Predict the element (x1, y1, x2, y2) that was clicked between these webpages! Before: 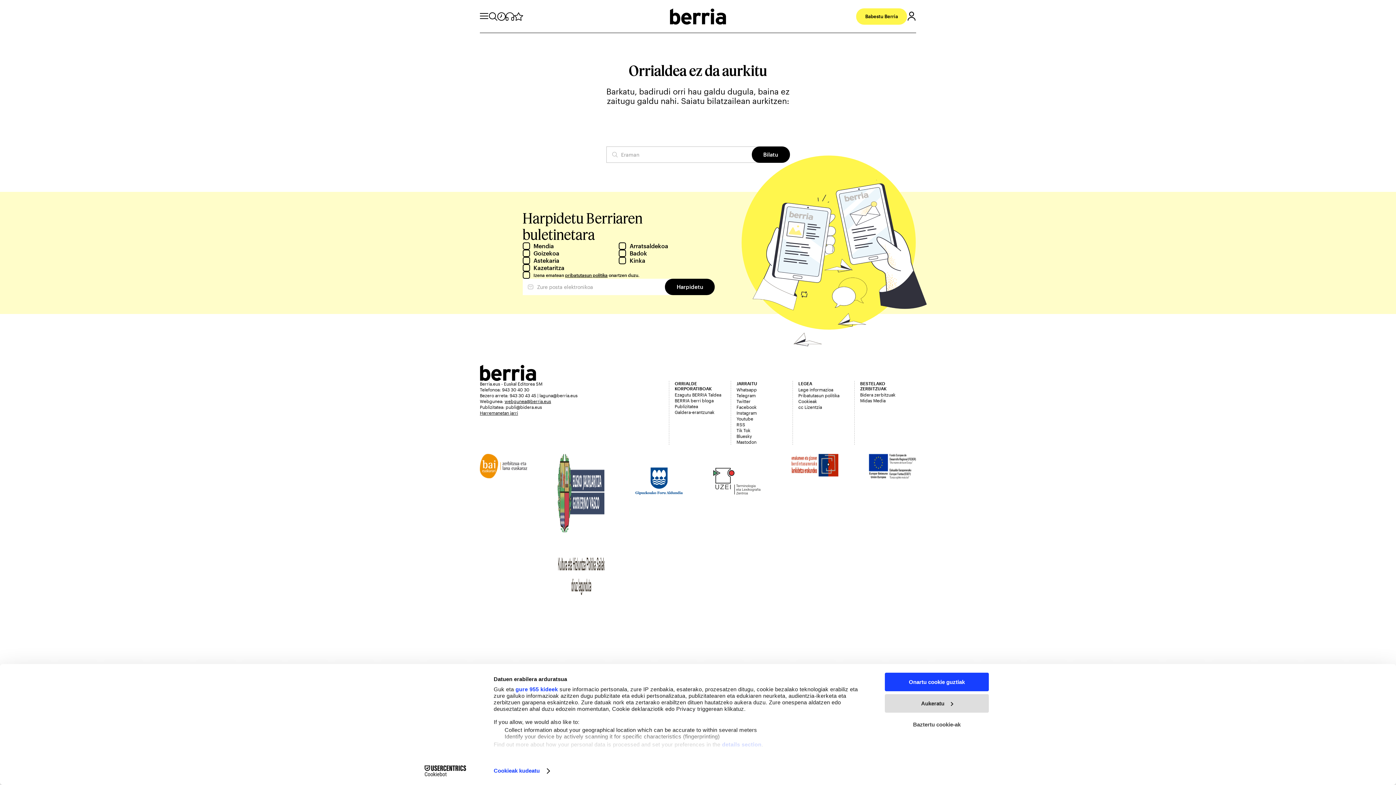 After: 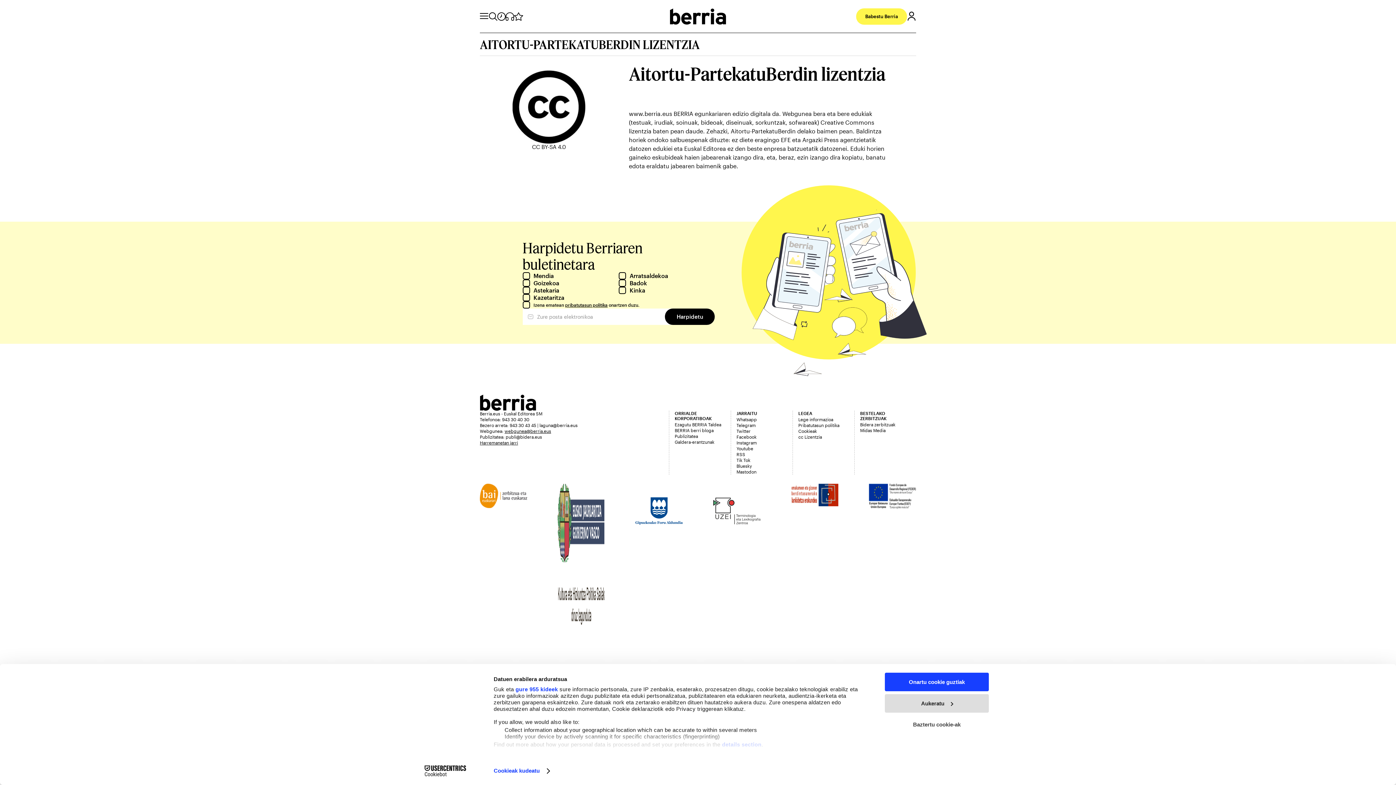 Action: bbox: (798, 404, 854, 410) label: cc Lizentzia